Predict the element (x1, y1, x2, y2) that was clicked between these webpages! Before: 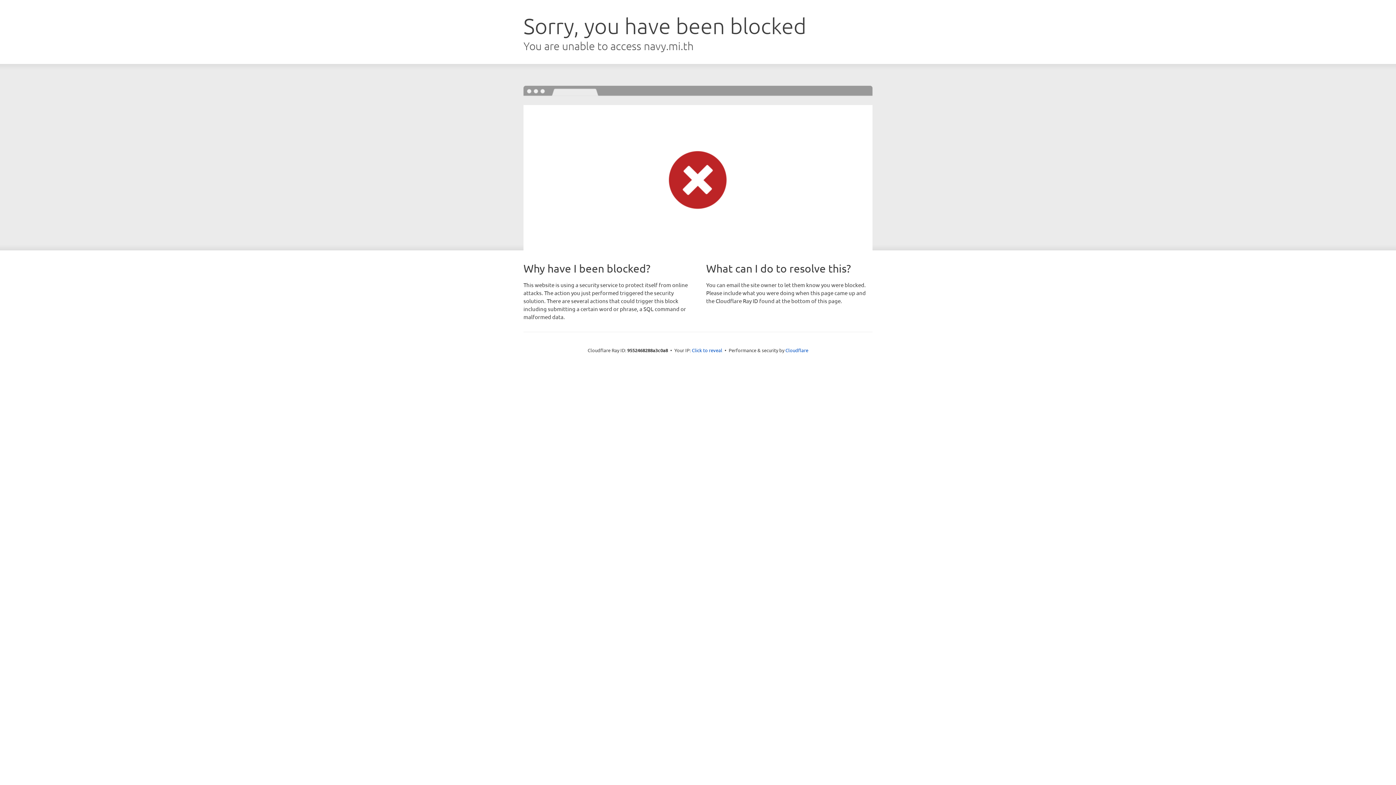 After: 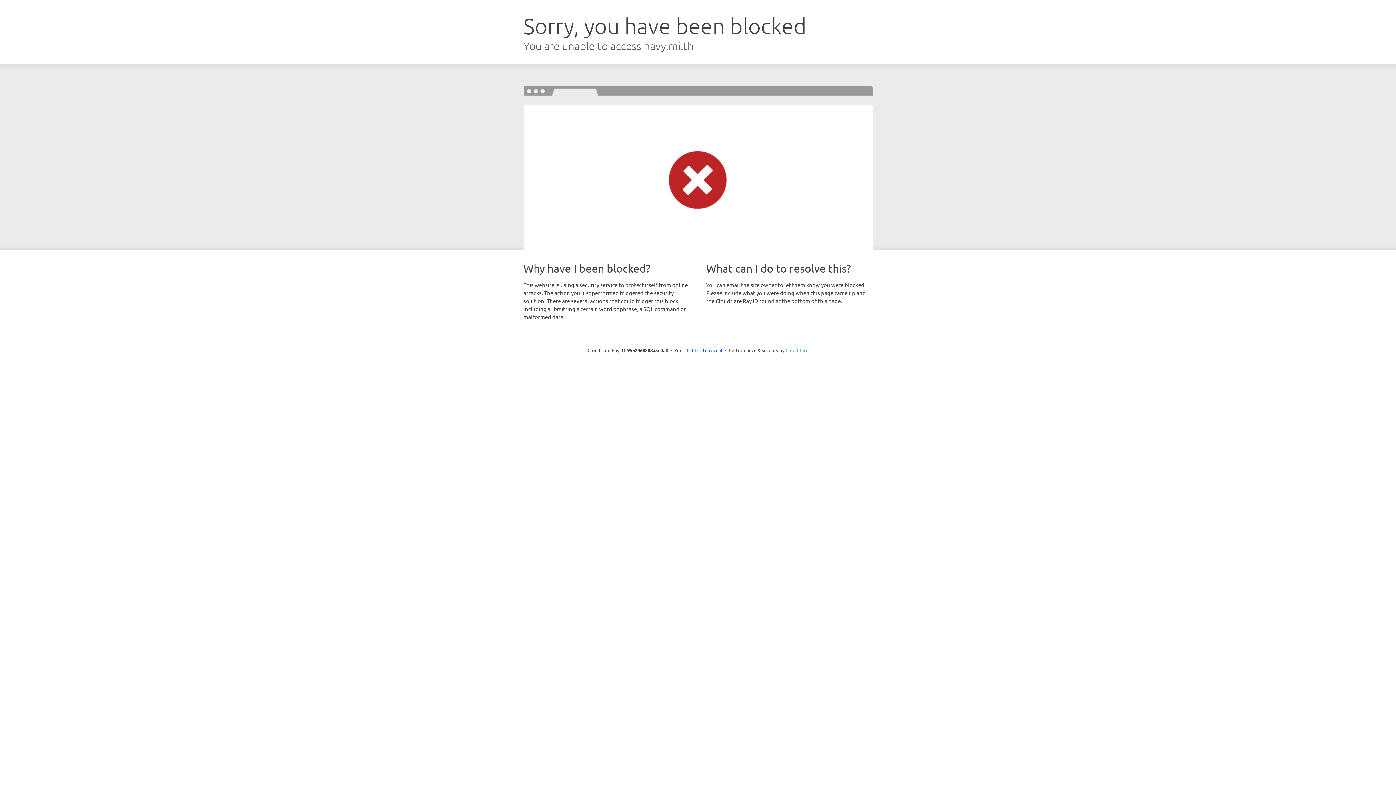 Action: bbox: (785, 347, 808, 353) label: Cloudflare